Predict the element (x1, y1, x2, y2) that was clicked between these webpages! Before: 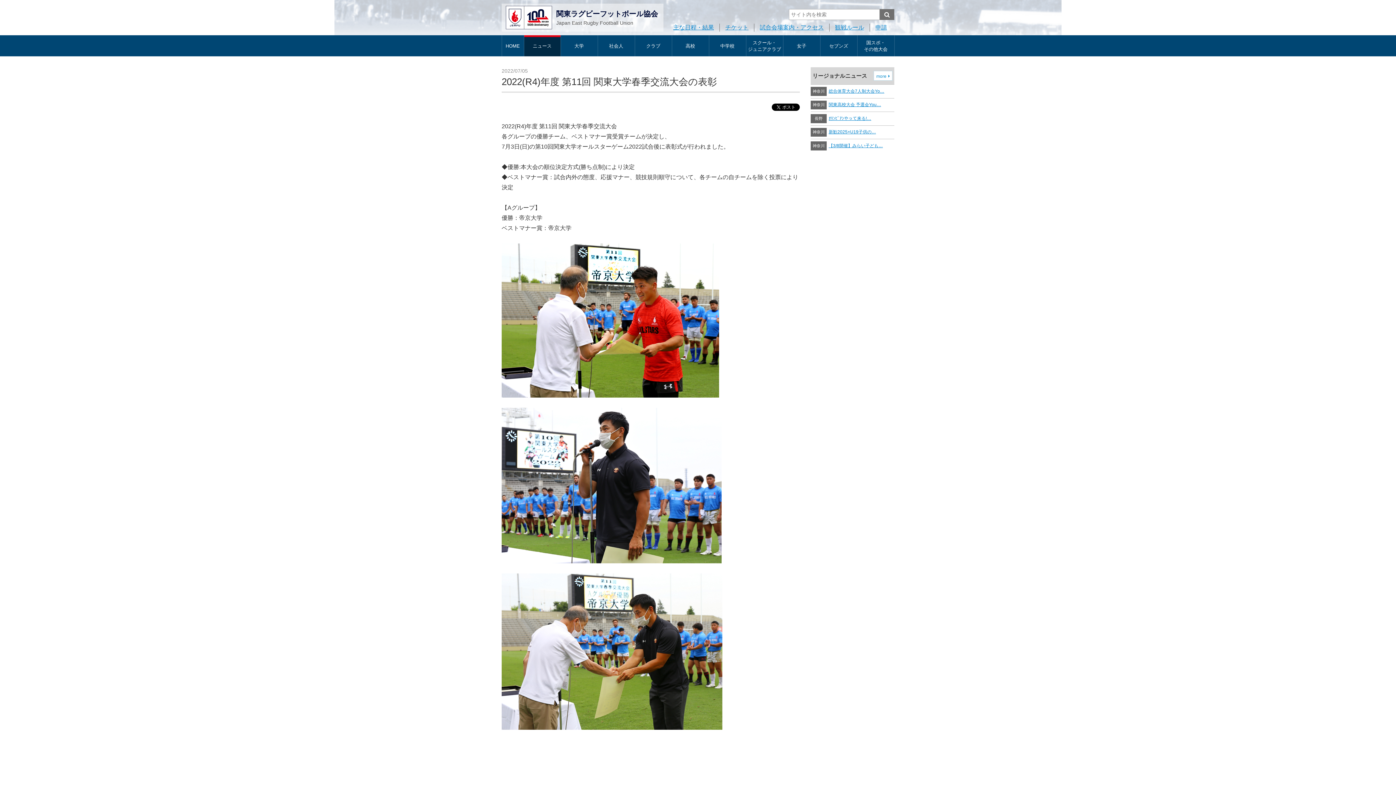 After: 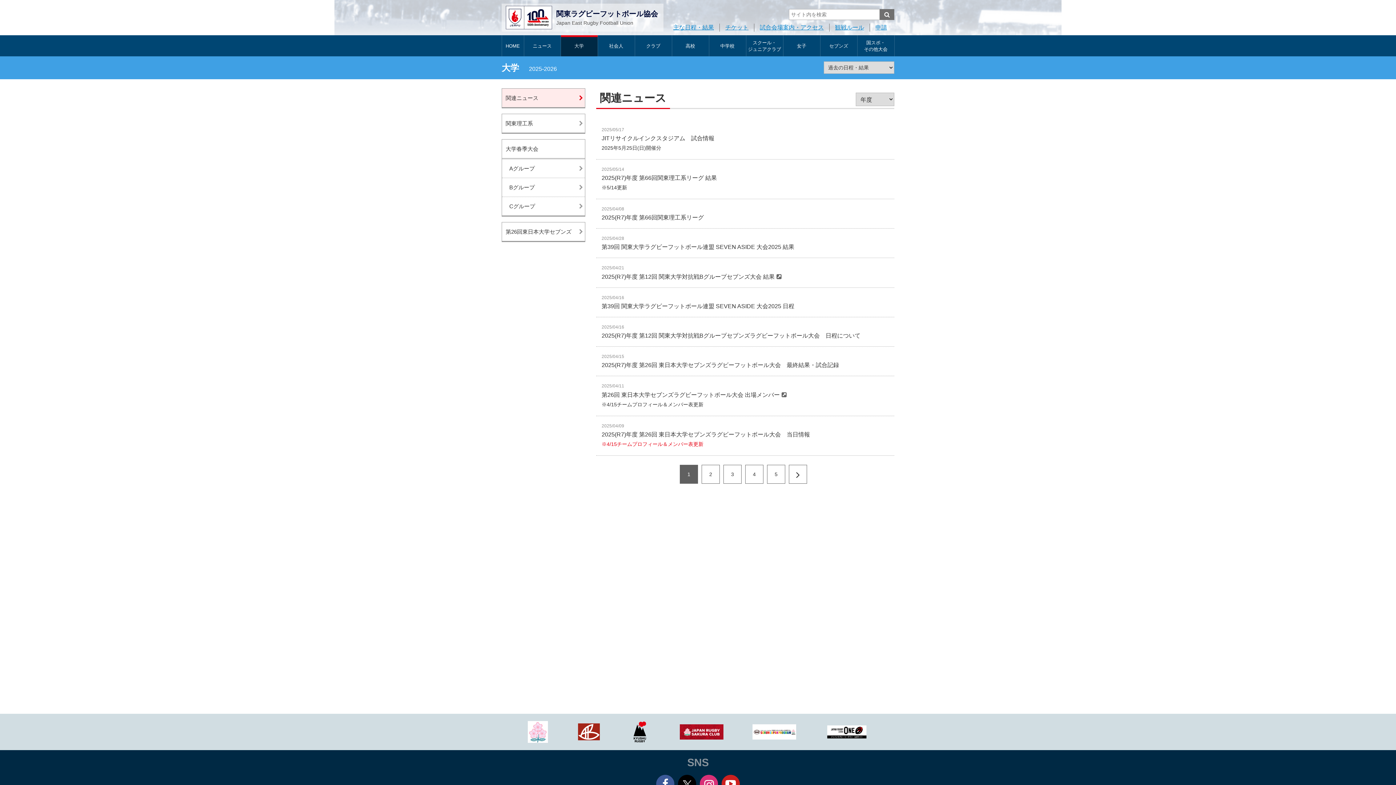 Action: label: 大学 bbox: (560, 35, 597, 56)